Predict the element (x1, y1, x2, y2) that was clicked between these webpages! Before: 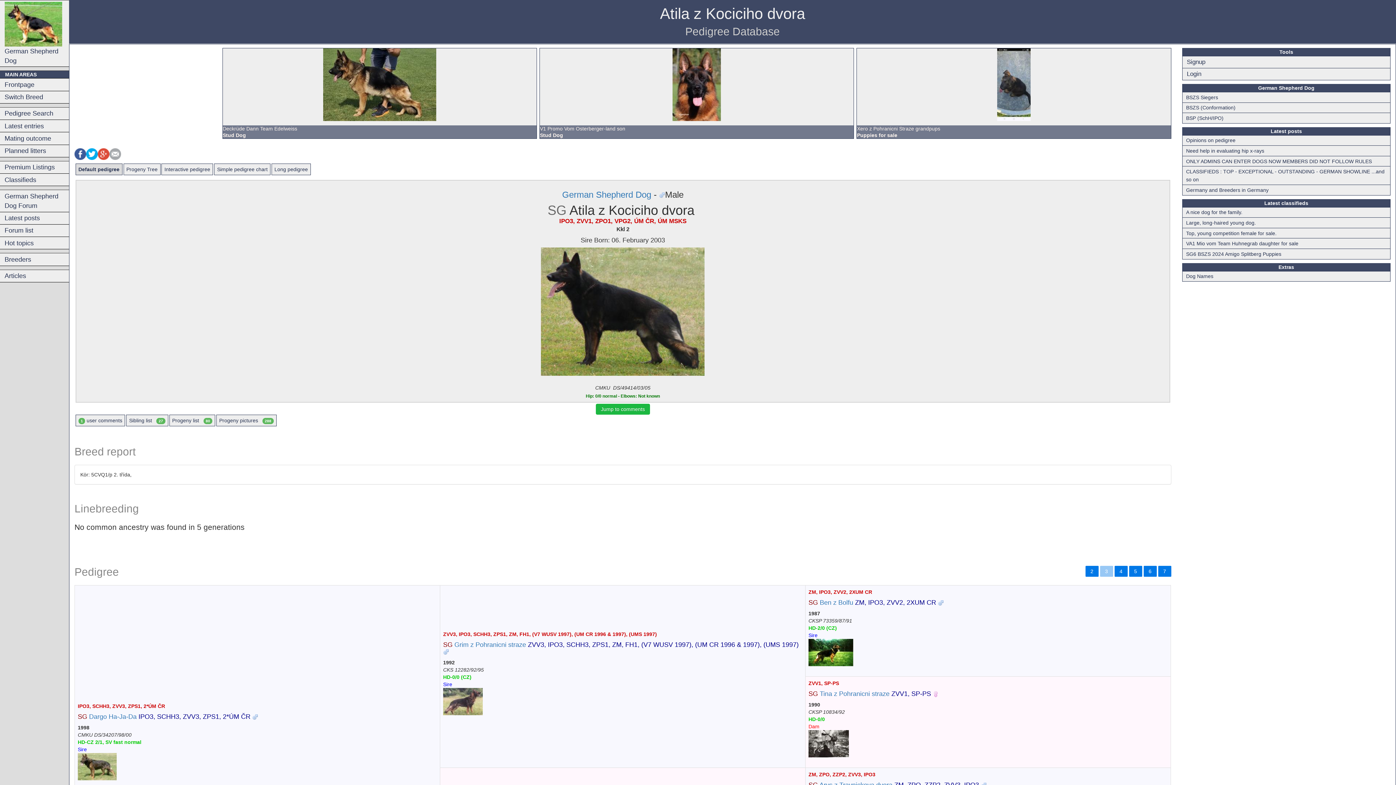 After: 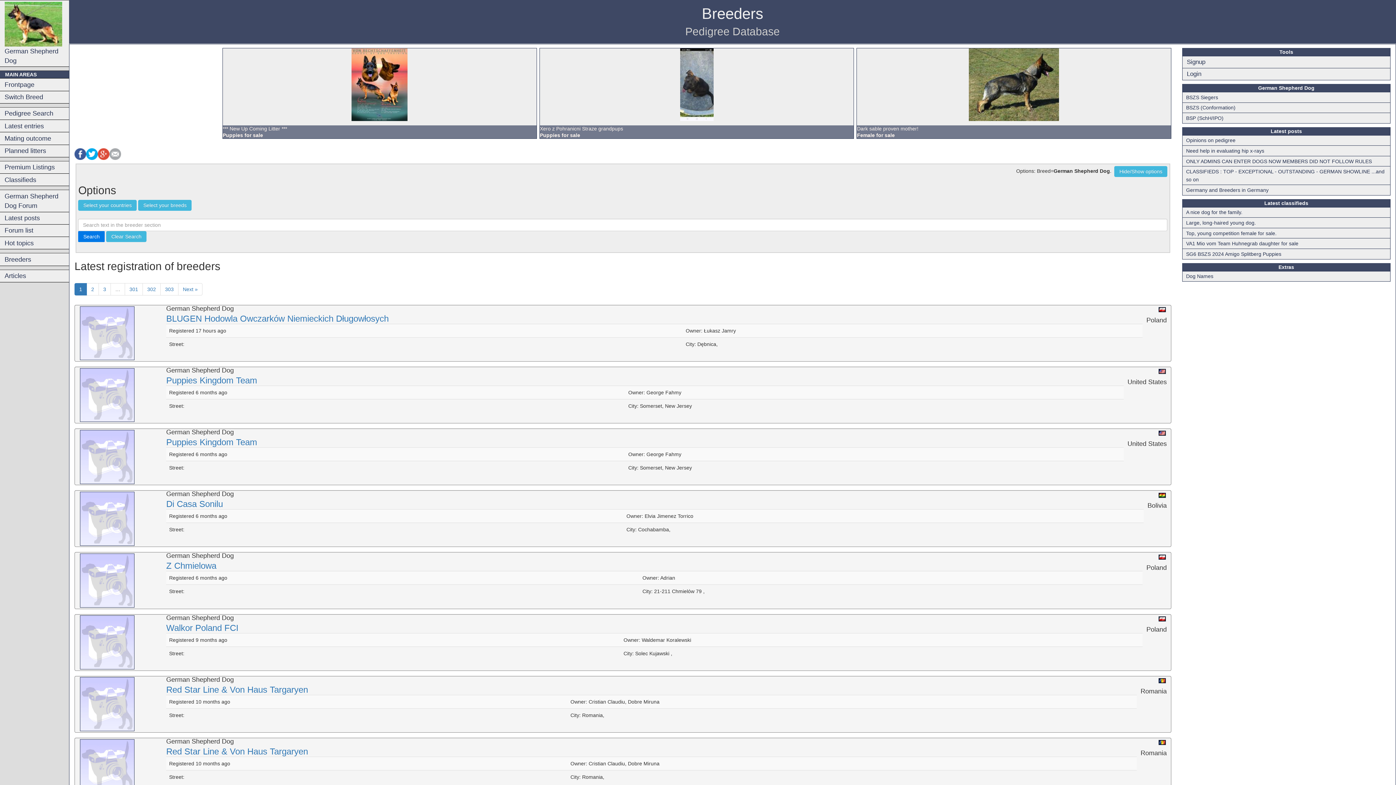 Action: label: Breeders bbox: (0, 253, 69, 265)